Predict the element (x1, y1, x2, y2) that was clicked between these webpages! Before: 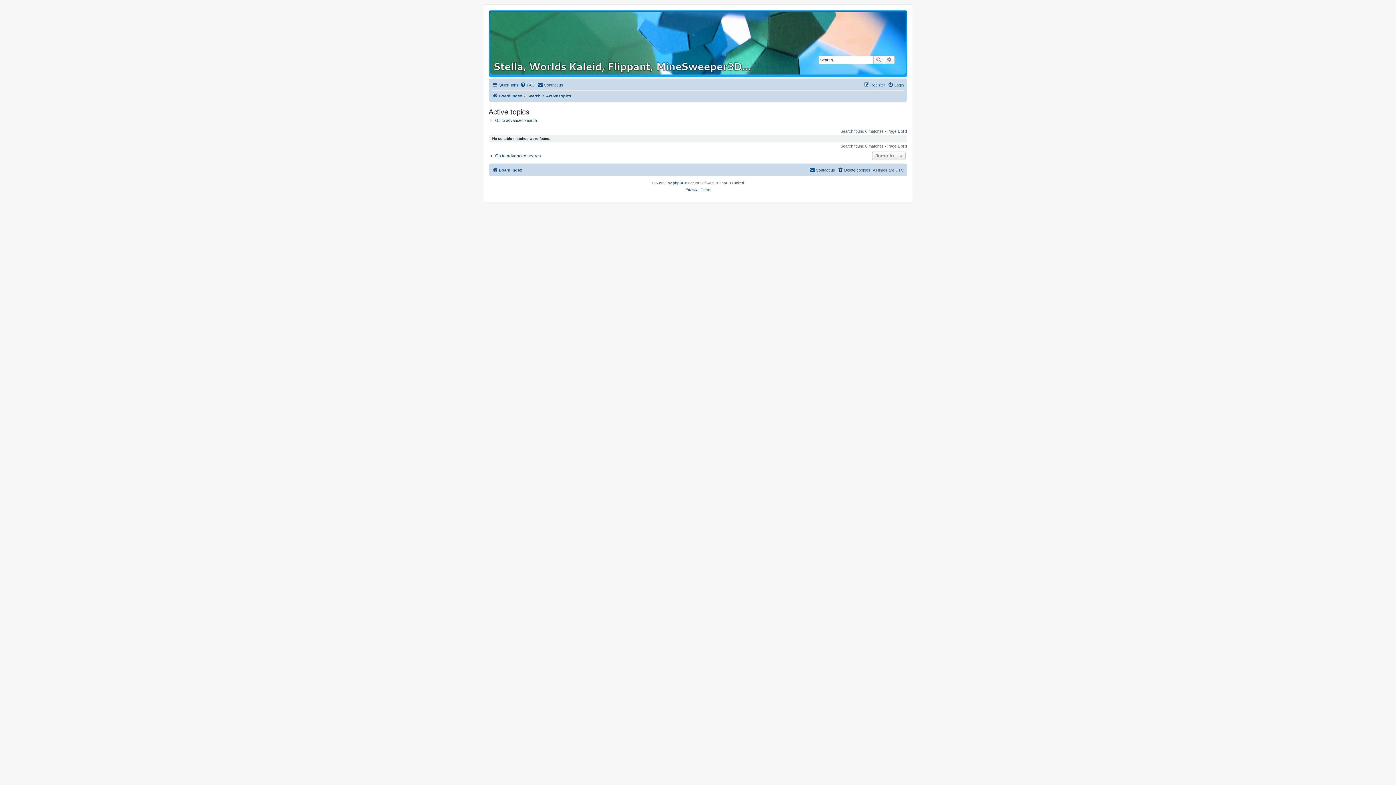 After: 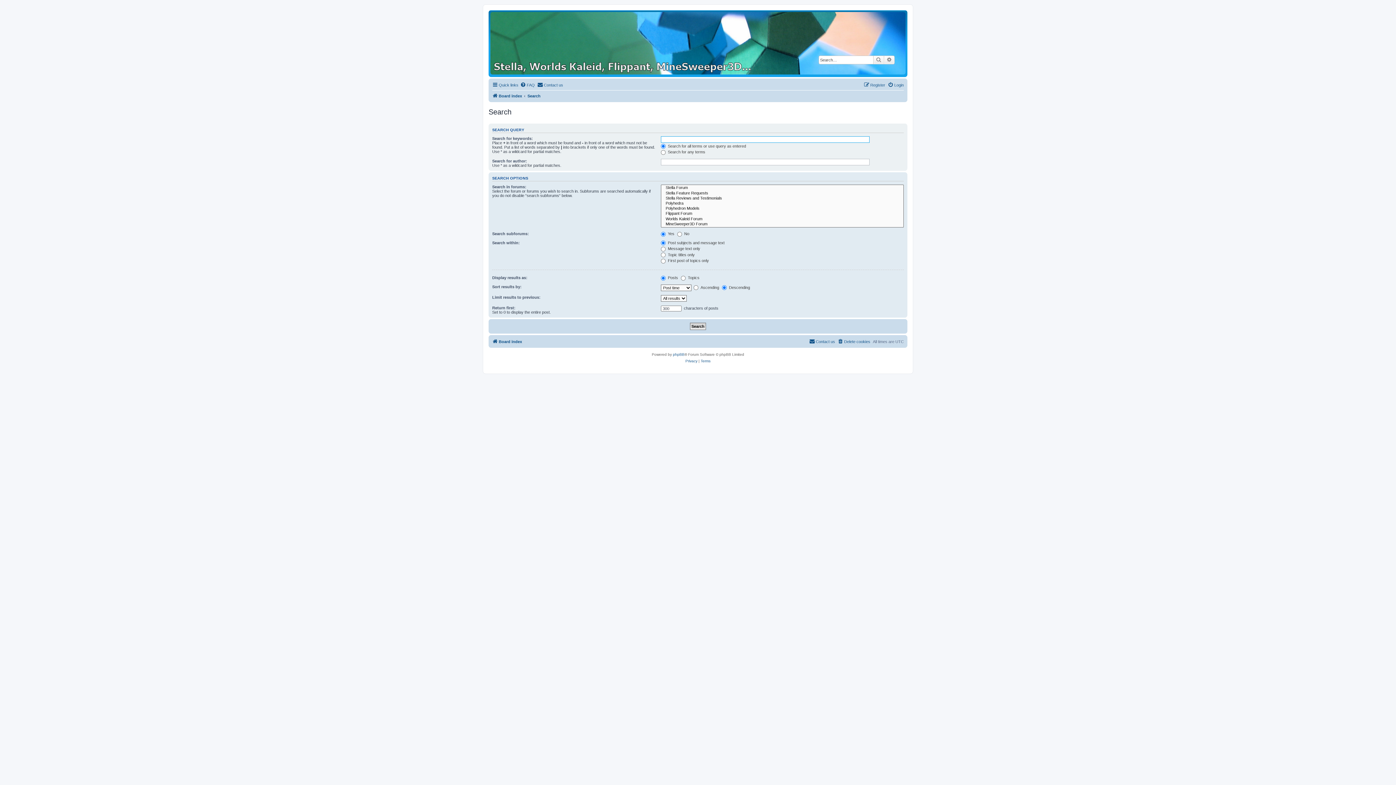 Action: label: Search bbox: (873, 55, 884, 64)